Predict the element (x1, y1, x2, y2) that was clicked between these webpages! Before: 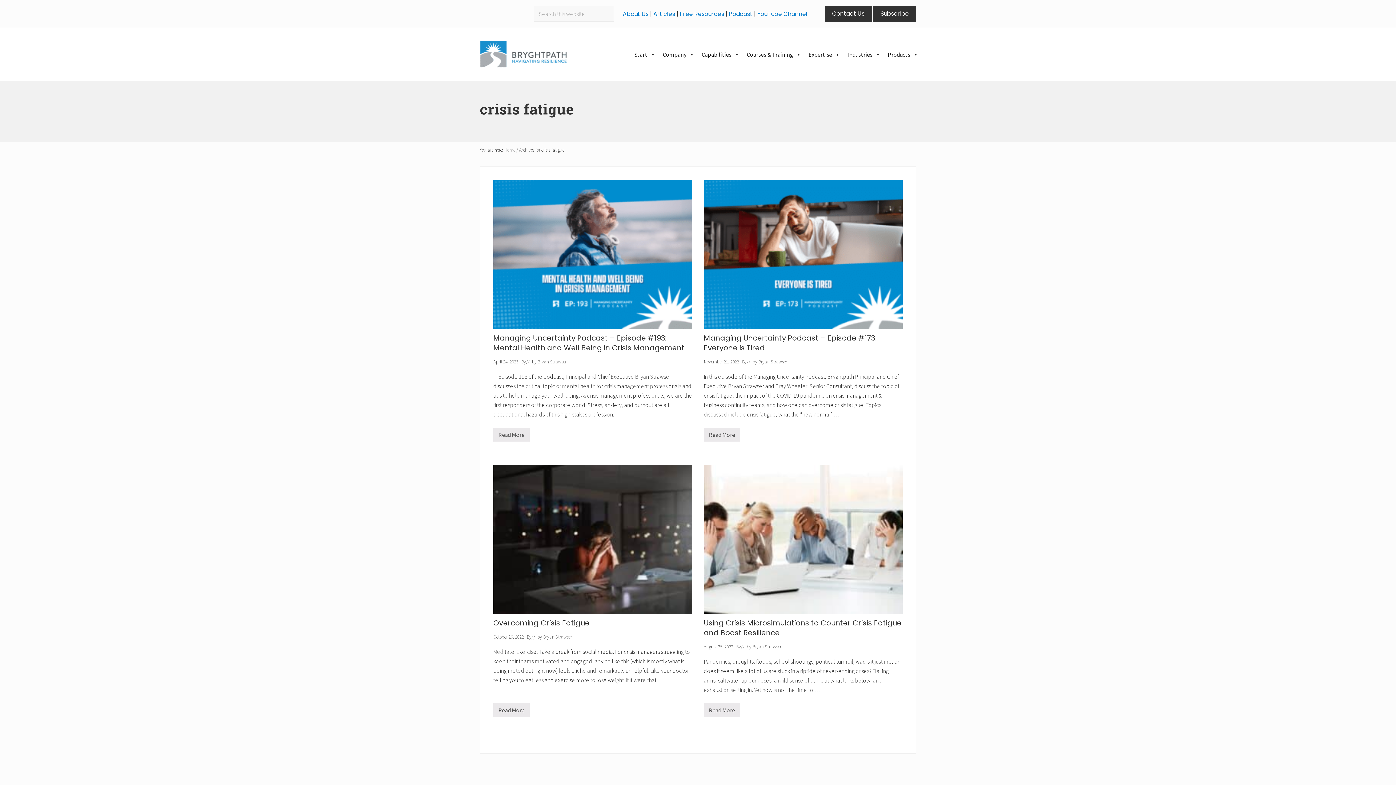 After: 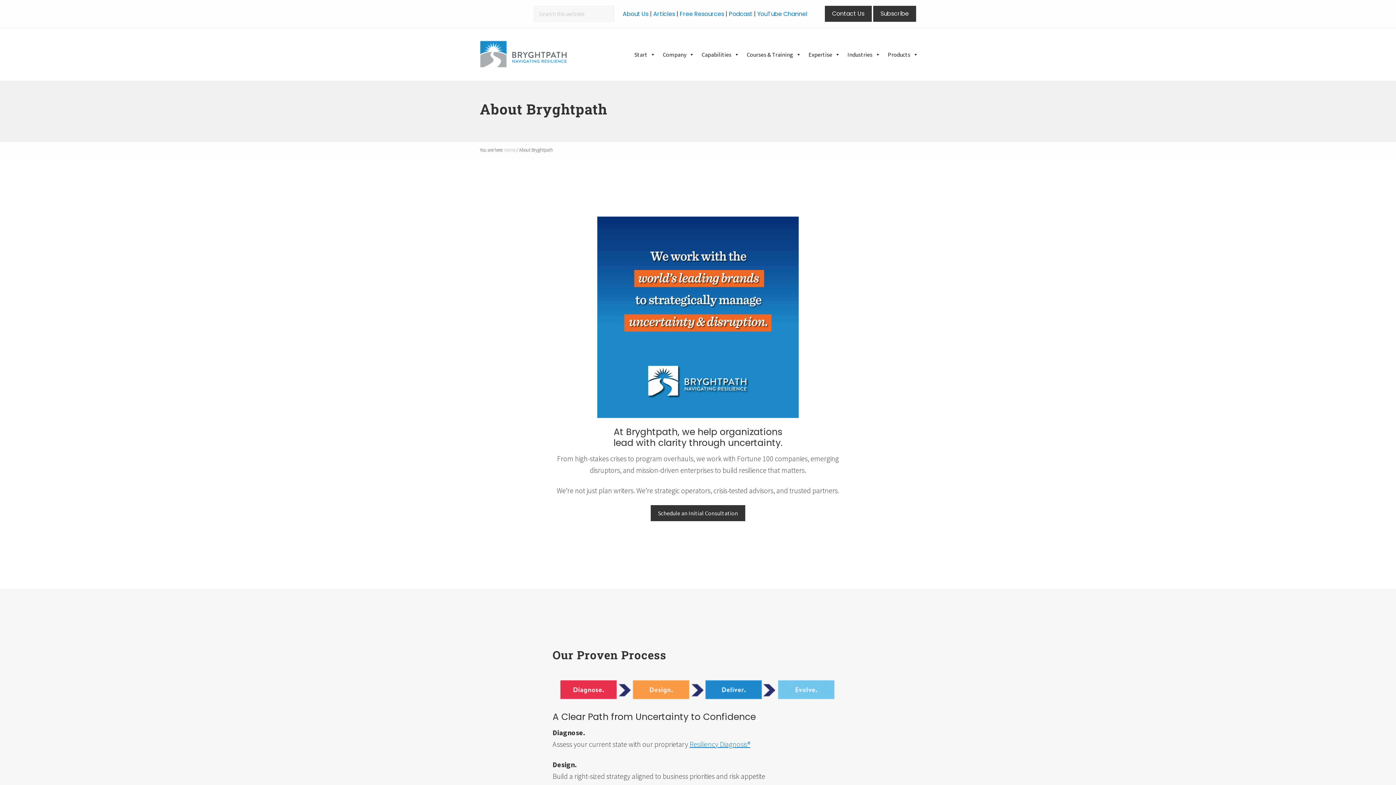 Action: label: About Us bbox: (622, 9, 648, 18)